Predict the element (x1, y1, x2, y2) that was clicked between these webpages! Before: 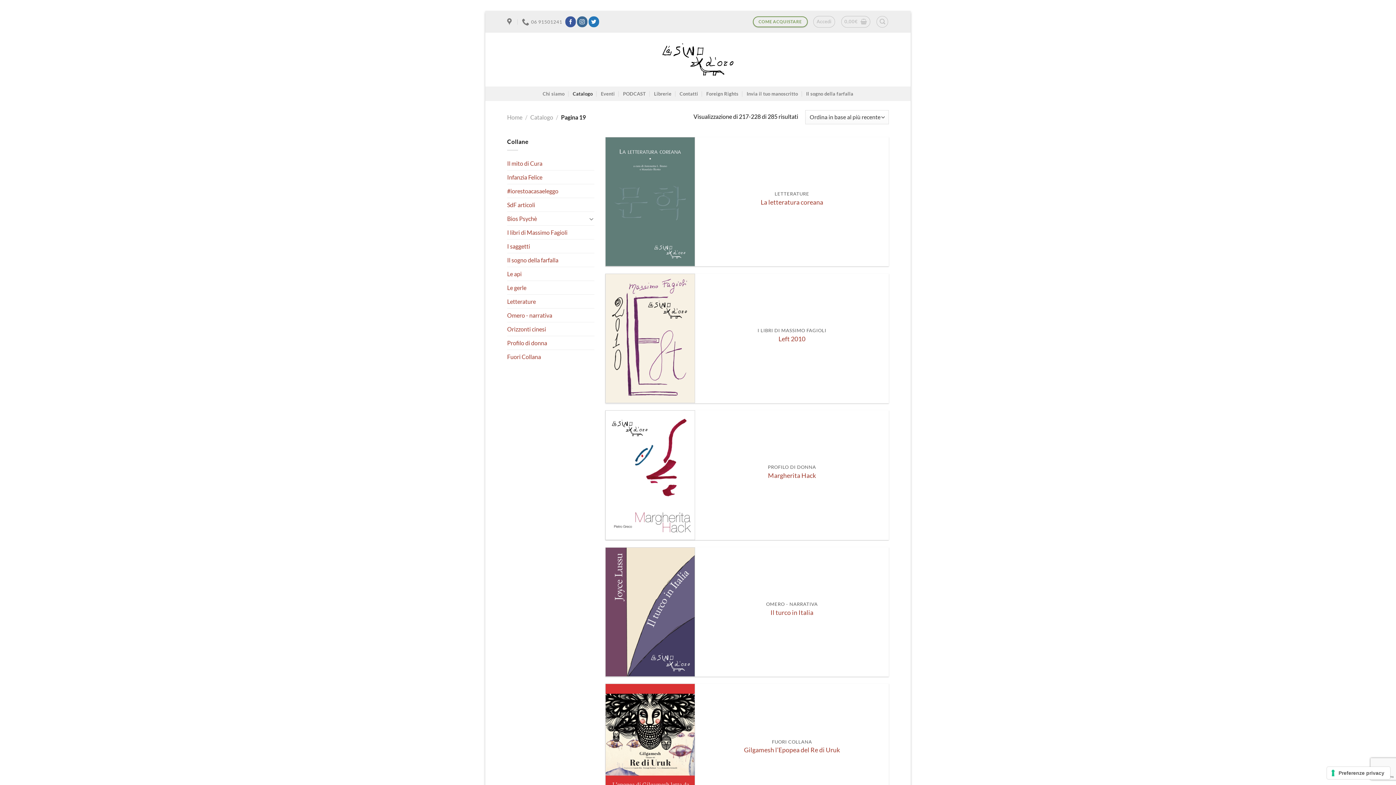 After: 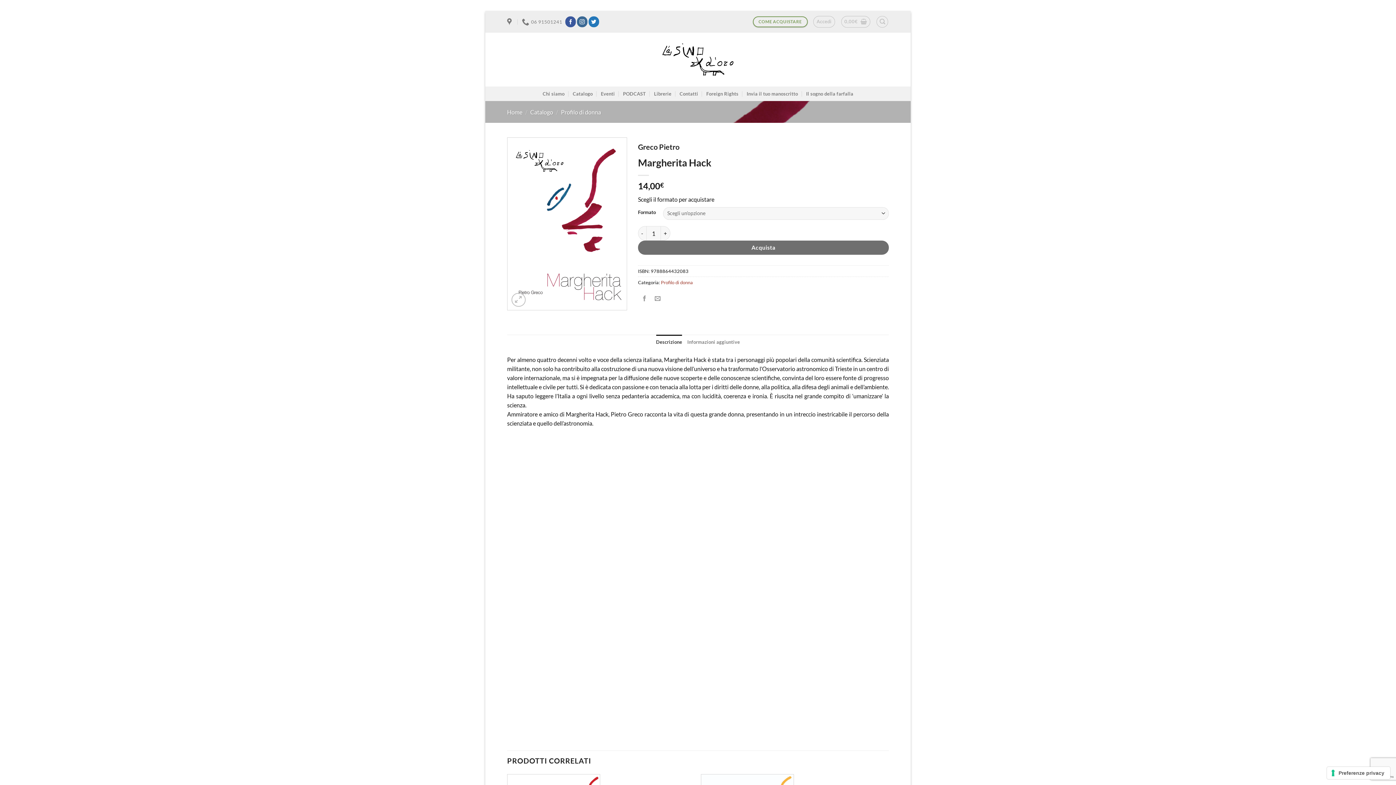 Action: bbox: (605, 410, 695, 540) label: Margherita Hack